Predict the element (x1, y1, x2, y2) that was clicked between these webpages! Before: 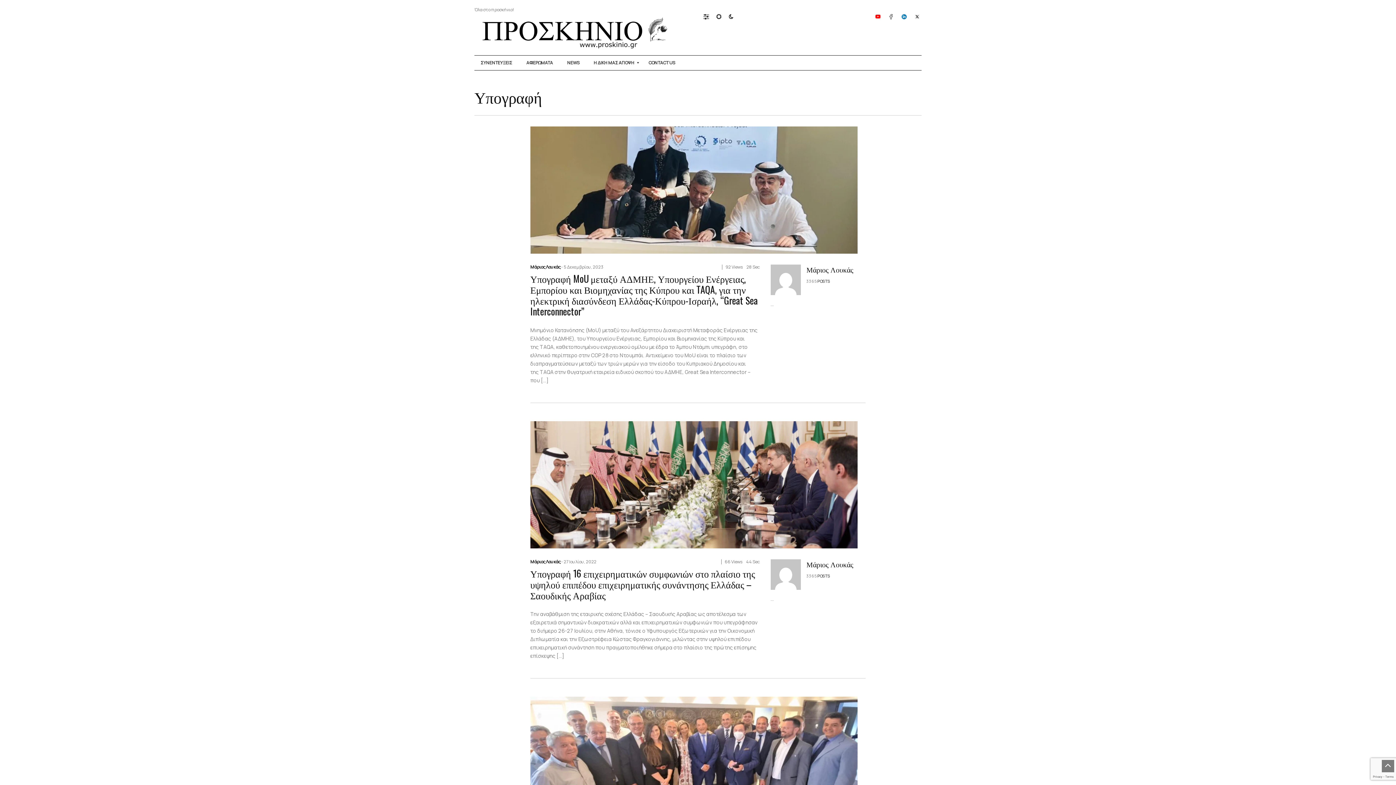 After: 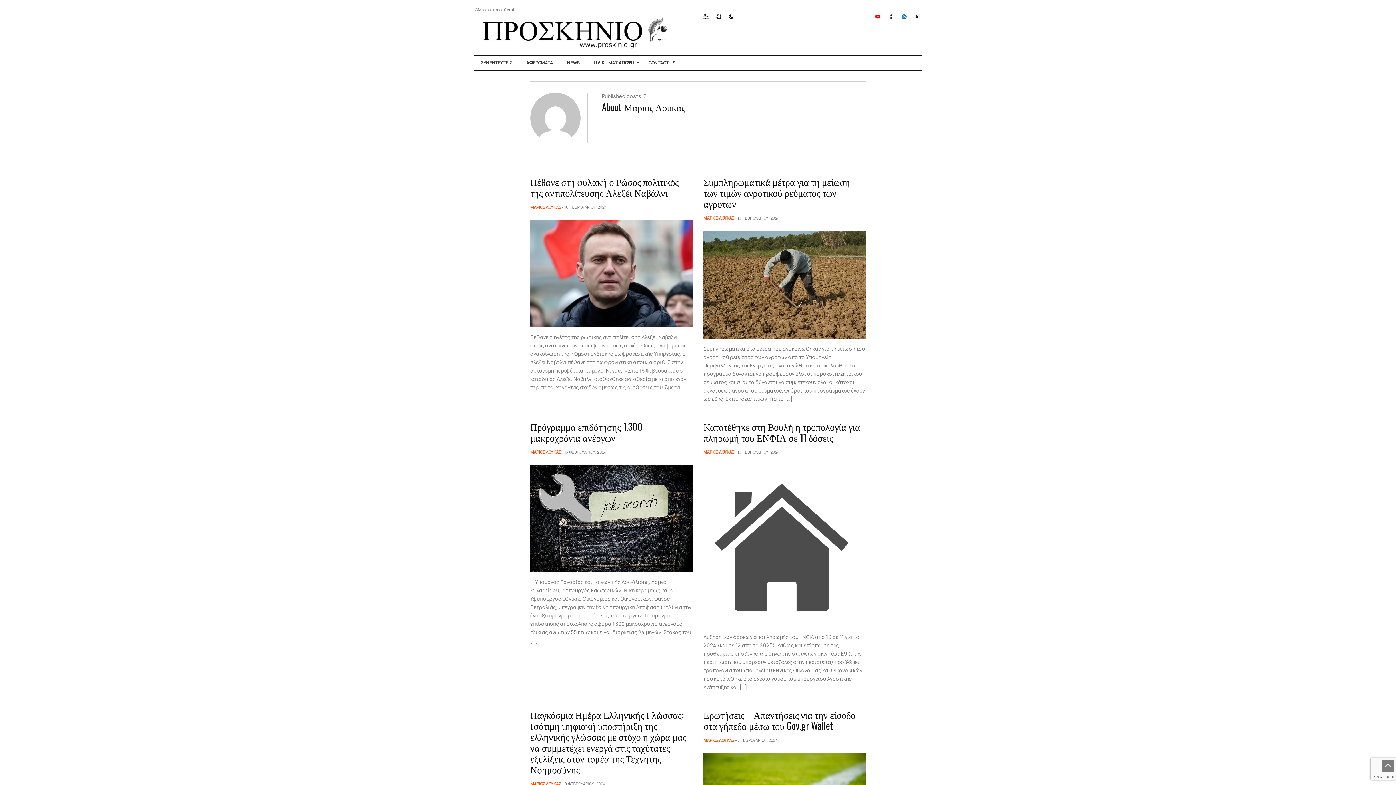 Action: bbox: (530, 264, 560, 270) label: Μάριος Λουκάς